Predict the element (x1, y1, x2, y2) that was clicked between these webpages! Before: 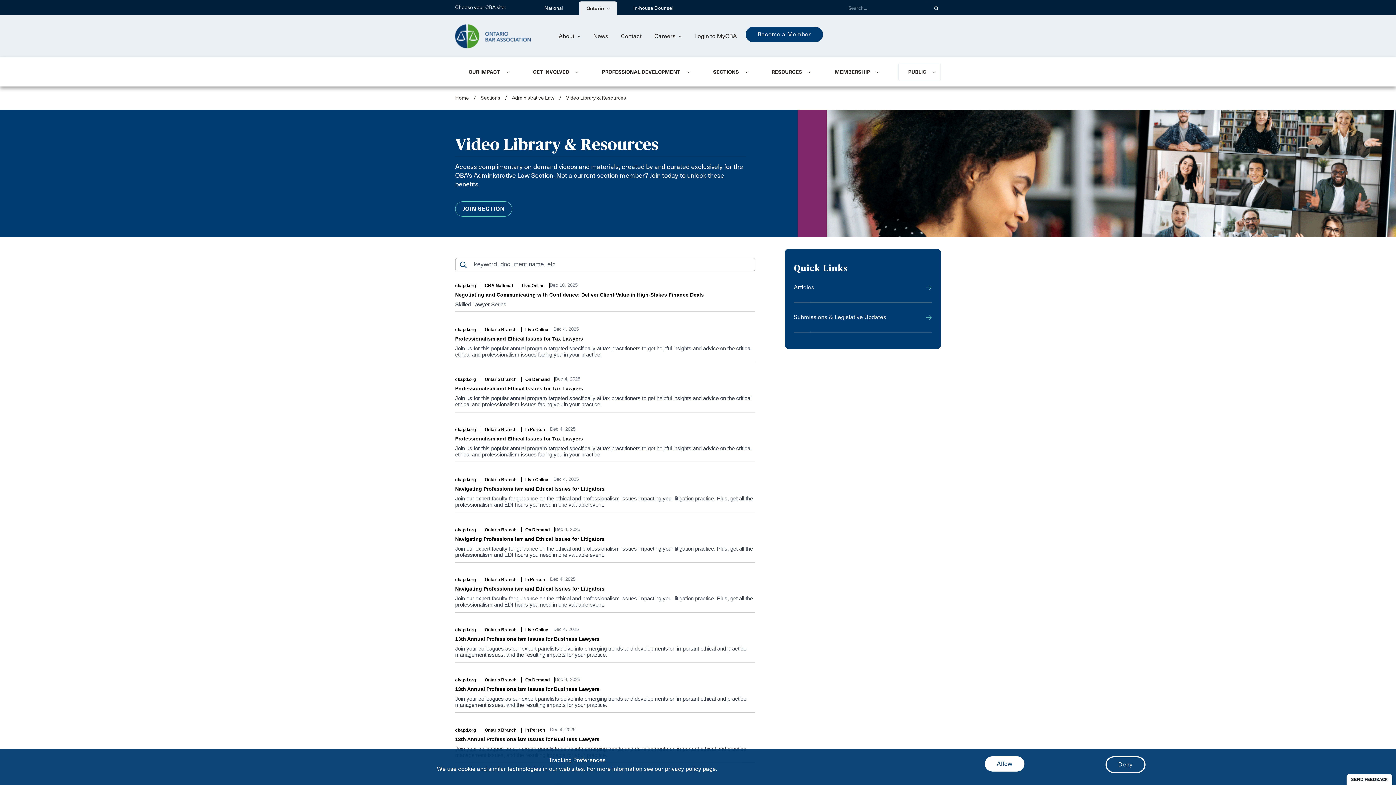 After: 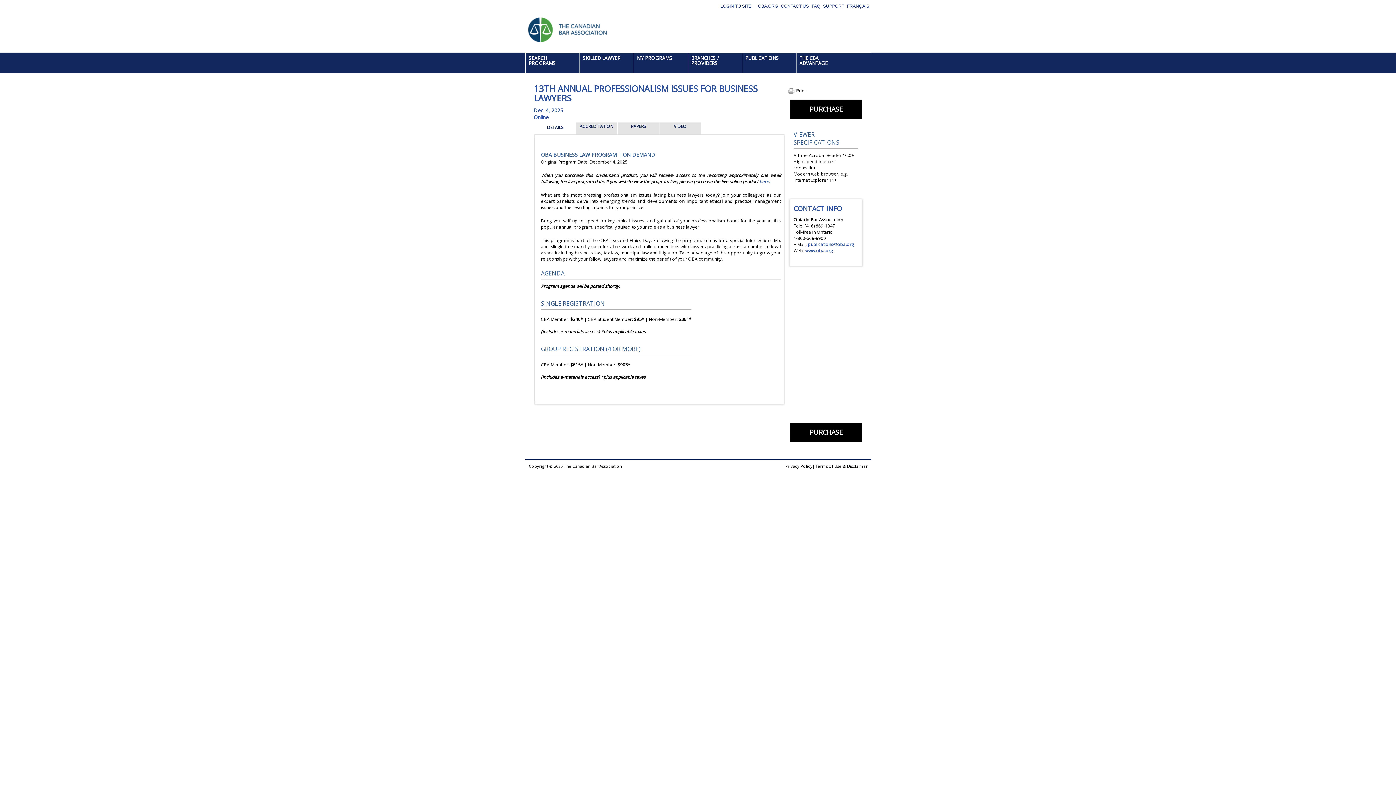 Action: bbox: (455, 682, 755, 695) label: 13th Annual Professionalism Issues for Business Lawyers